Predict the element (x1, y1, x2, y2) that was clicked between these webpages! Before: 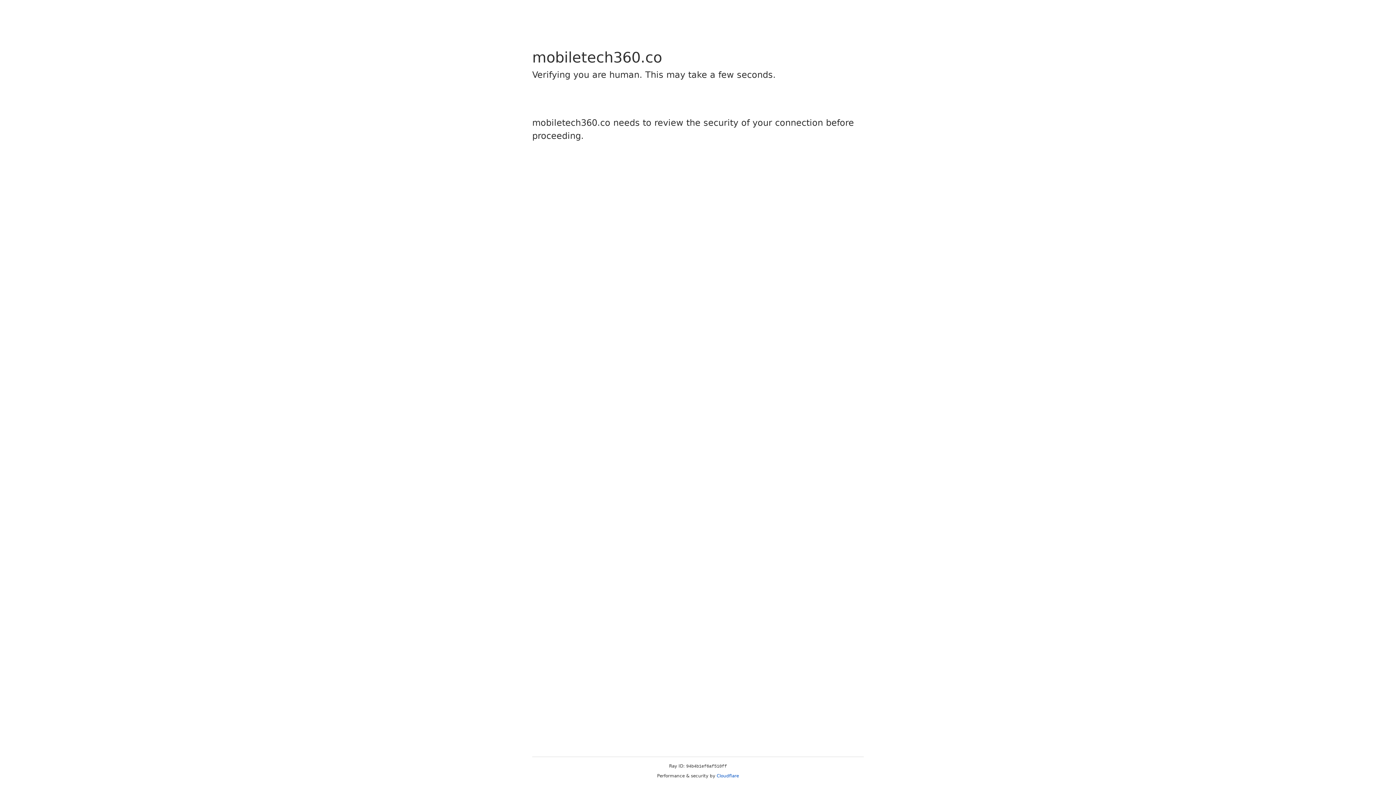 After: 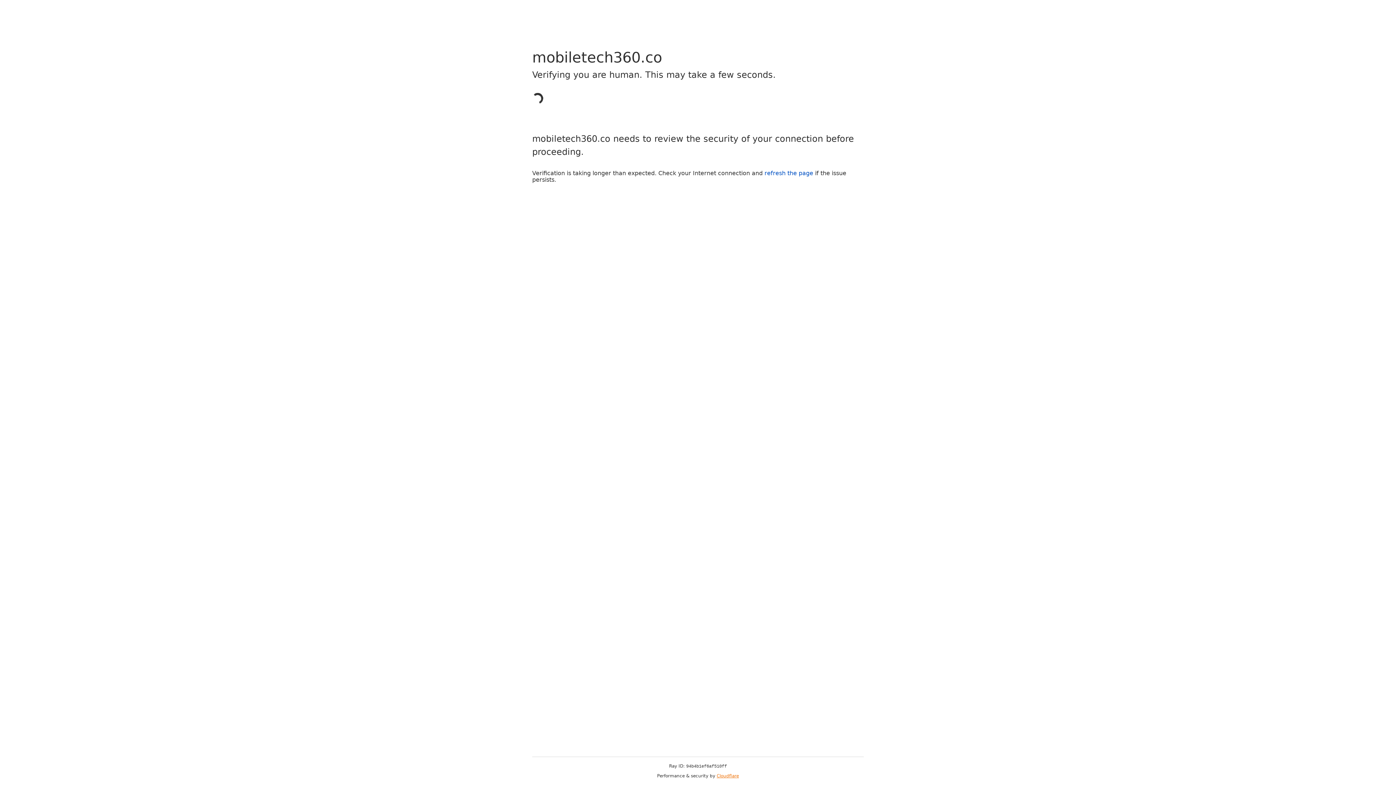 Action: label: Cloudflare bbox: (716, 773, 739, 778)